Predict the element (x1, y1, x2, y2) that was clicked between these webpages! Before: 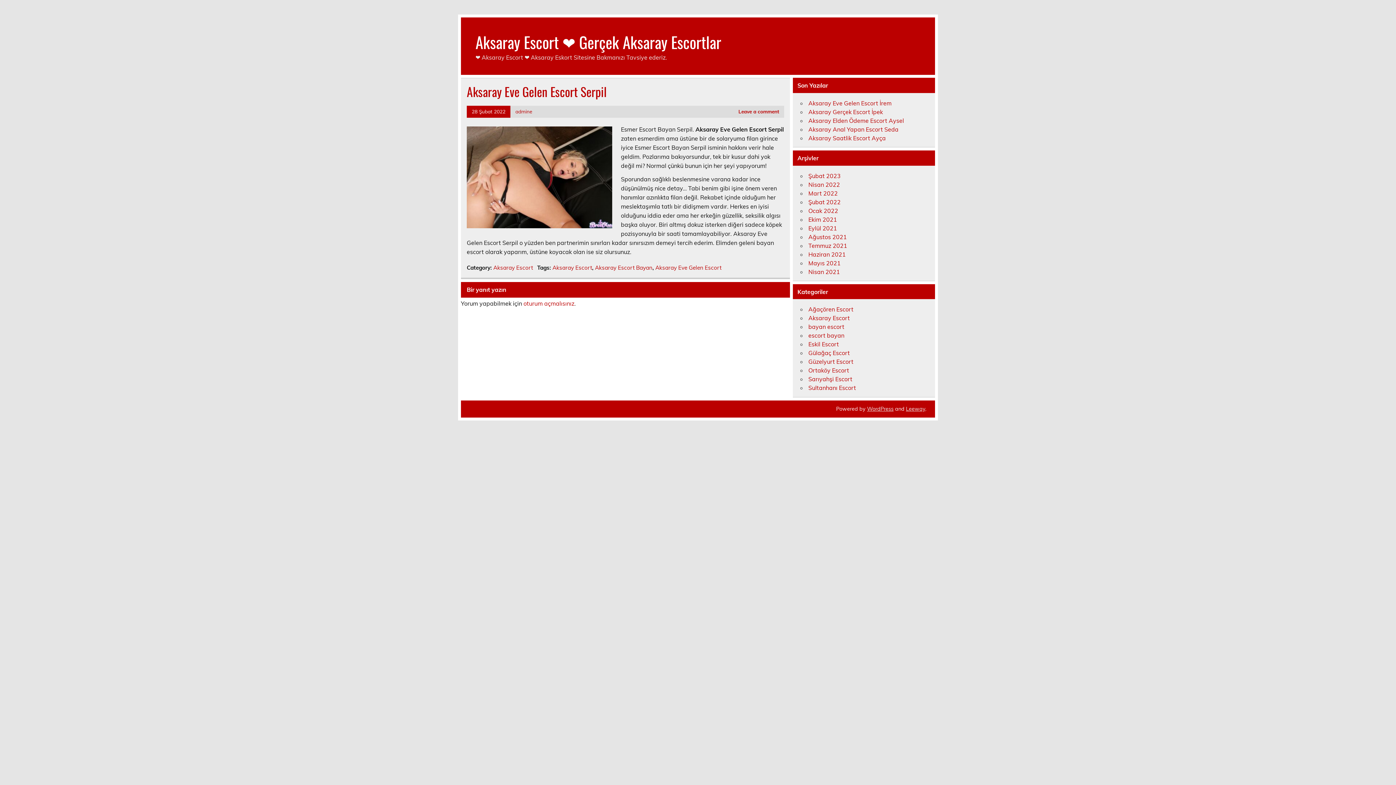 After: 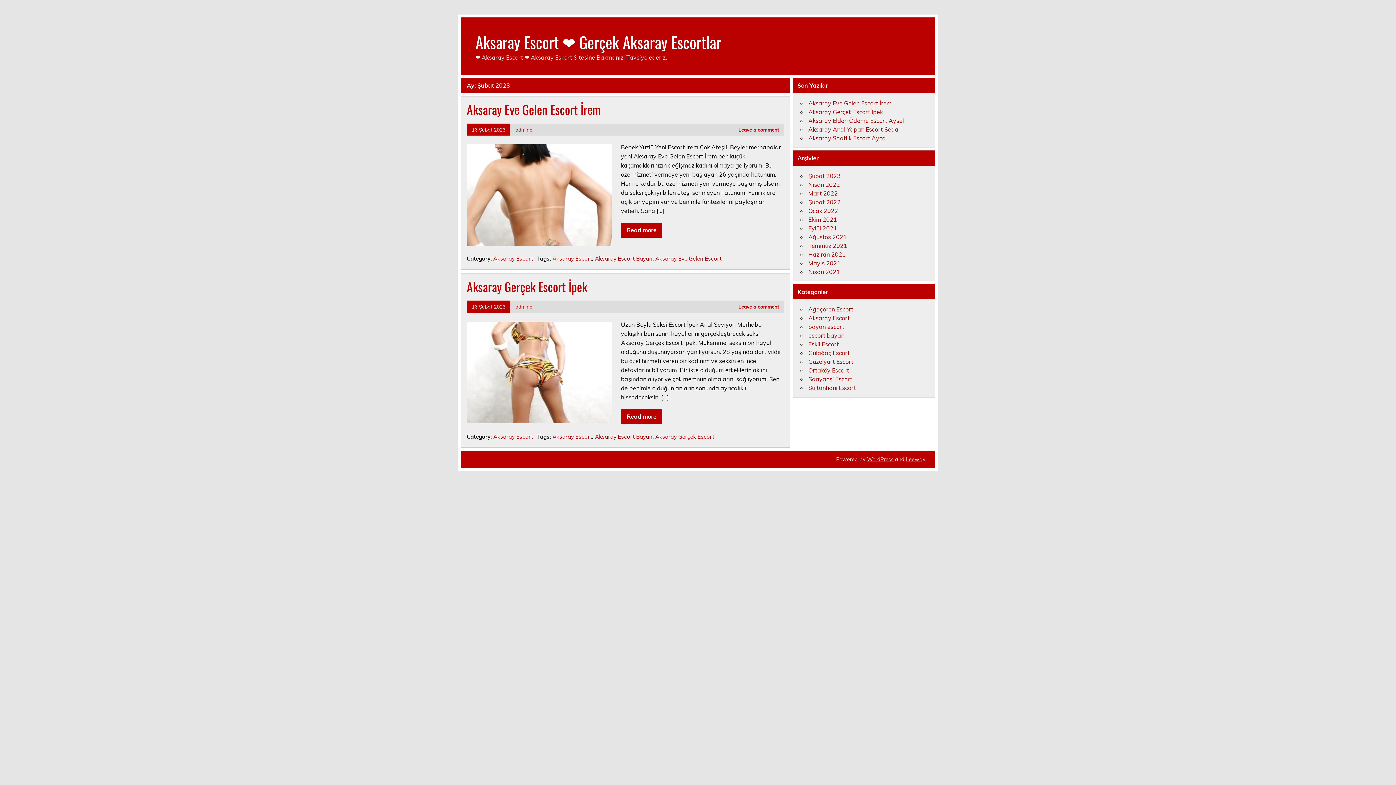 Action: bbox: (808, 172, 840, 179) label: Şubat 2023